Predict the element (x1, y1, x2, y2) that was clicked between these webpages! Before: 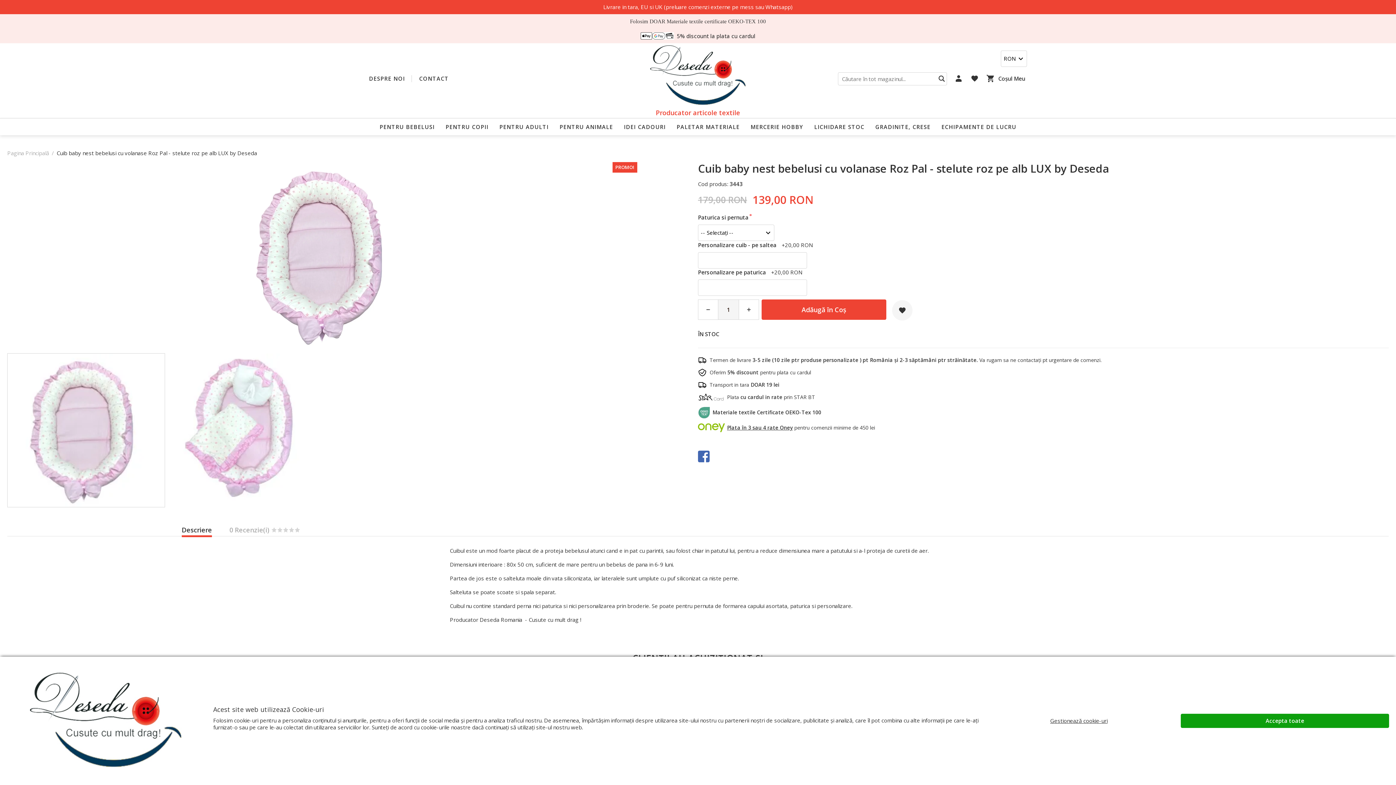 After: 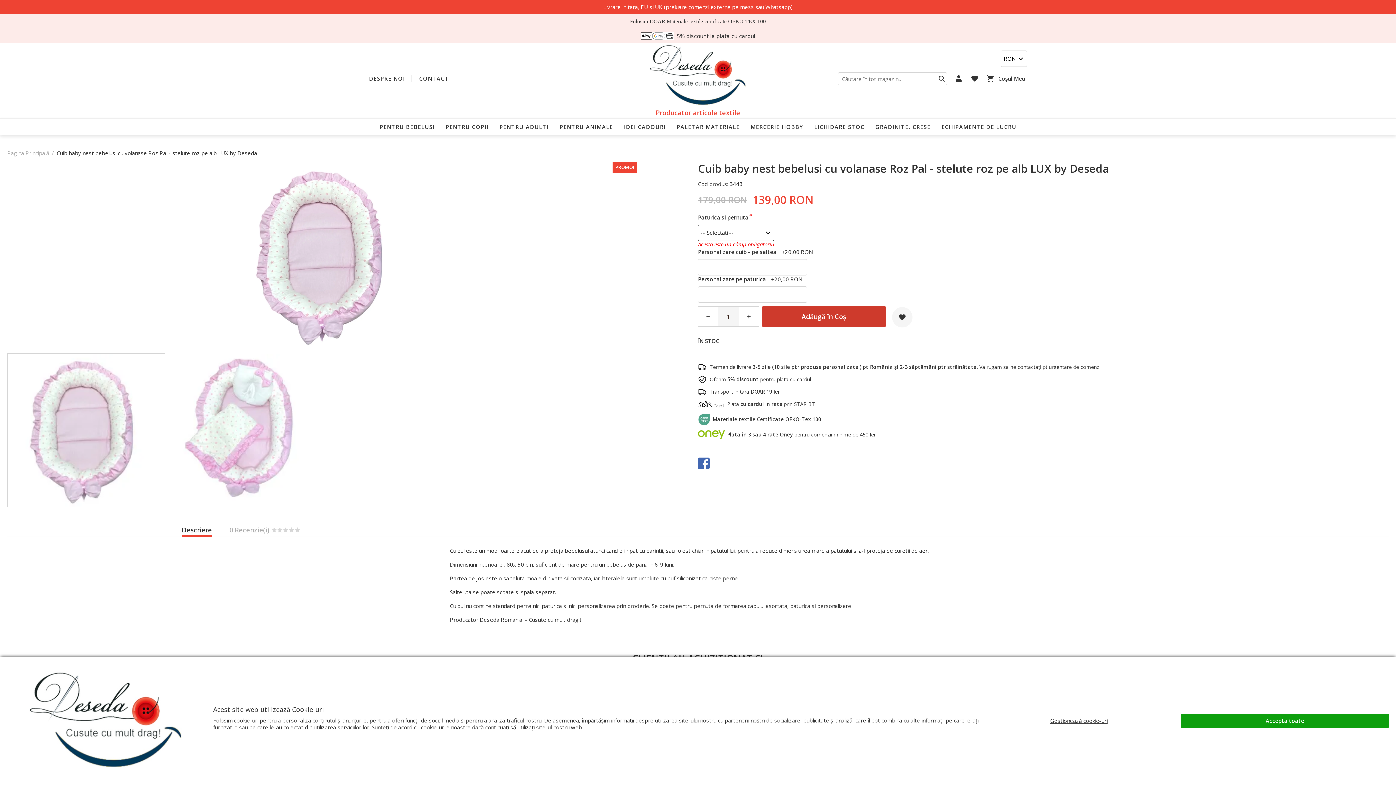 Action: bbox: (761, 299, 886, 320) label: Adăugă în Coș